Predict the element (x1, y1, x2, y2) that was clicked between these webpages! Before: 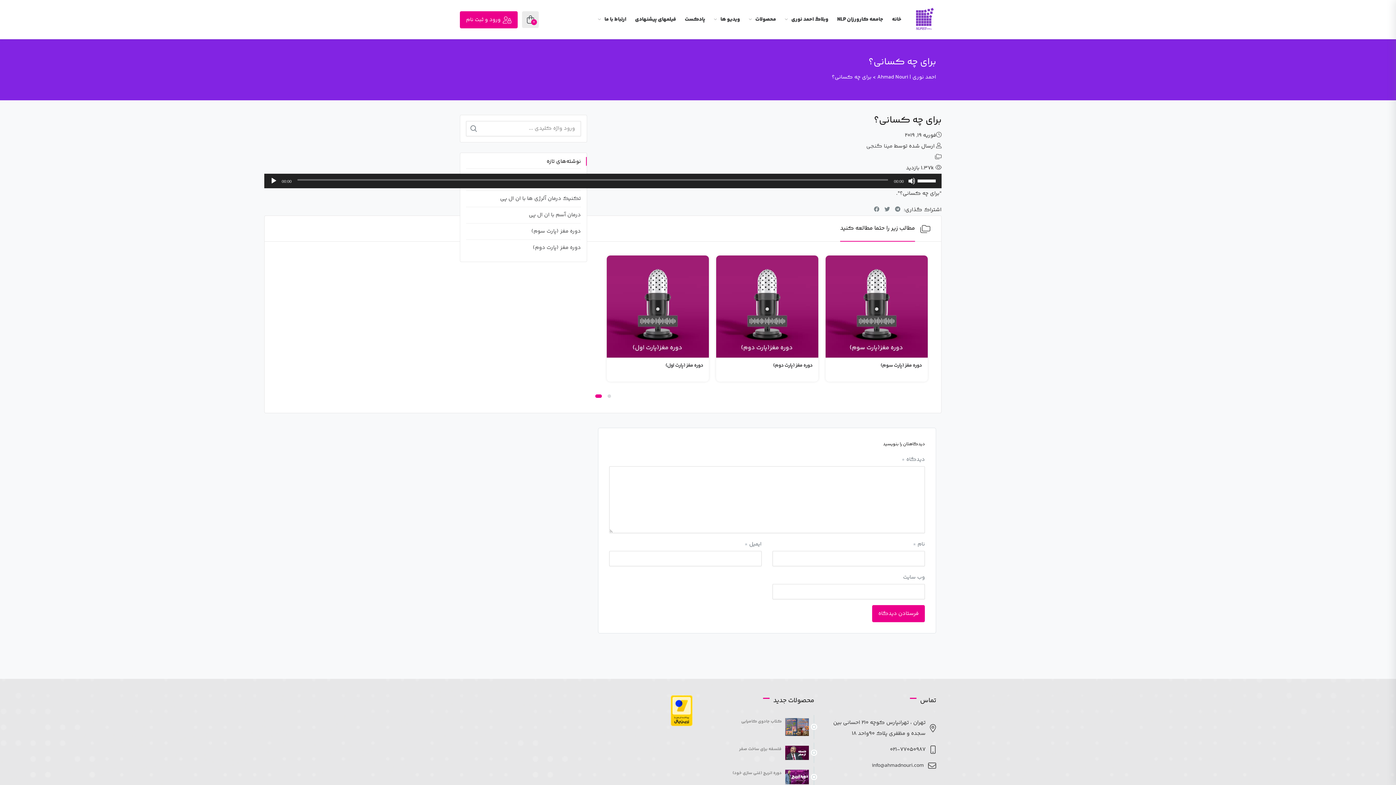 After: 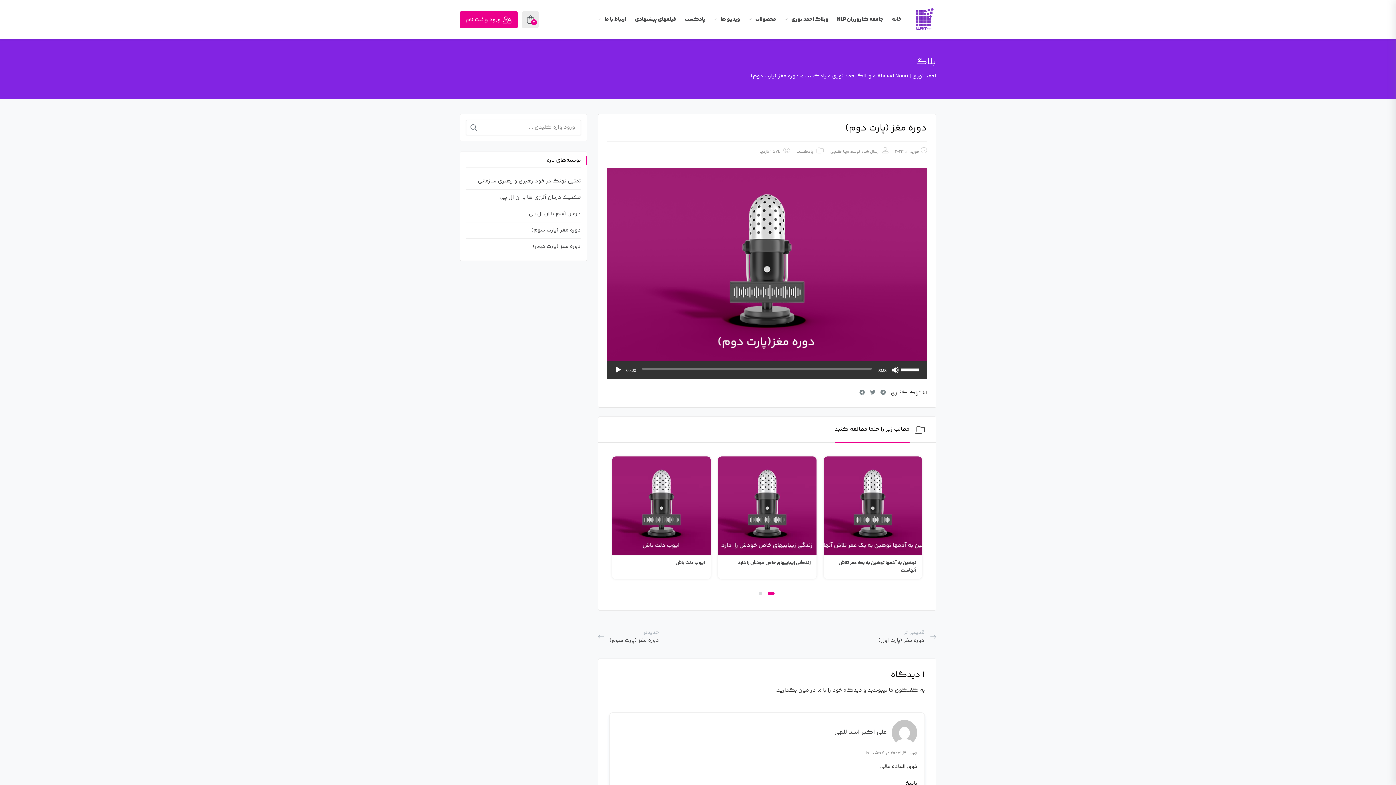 Action: label: دوره مغز (پارت دوم) bbox: (554, 361, 593, 369)